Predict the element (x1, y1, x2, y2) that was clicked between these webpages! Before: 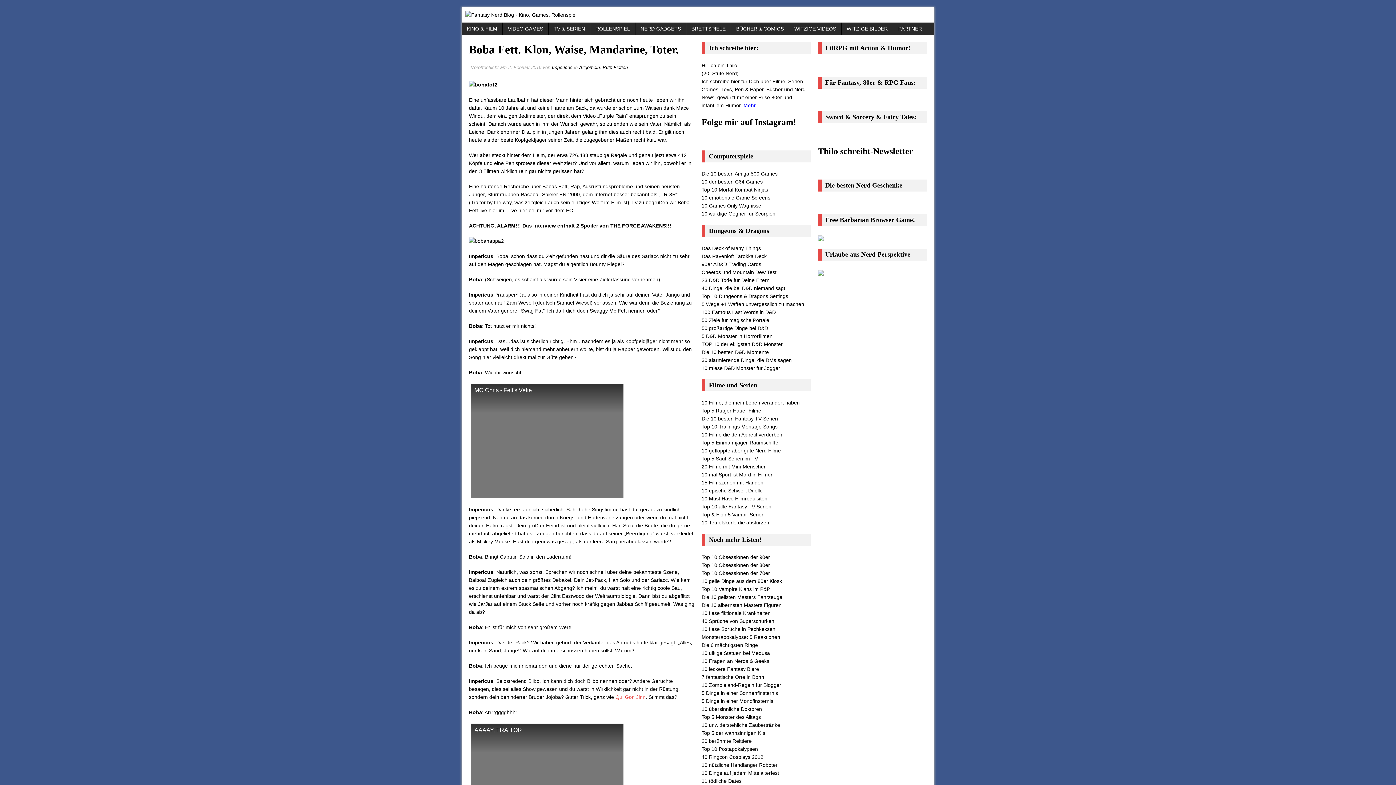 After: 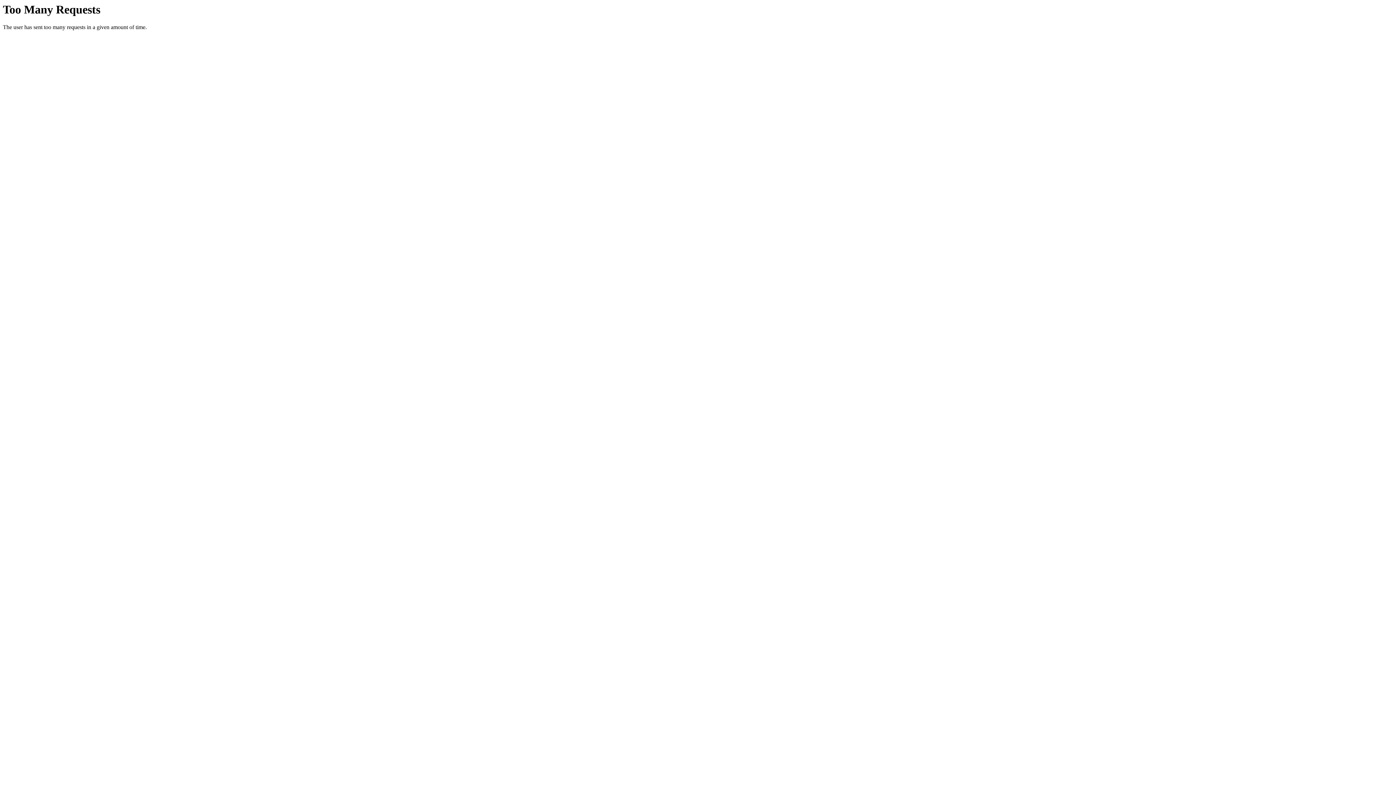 Action: bbox: (701, 746, 758, 752) label: Top 10 Postapokalypsen